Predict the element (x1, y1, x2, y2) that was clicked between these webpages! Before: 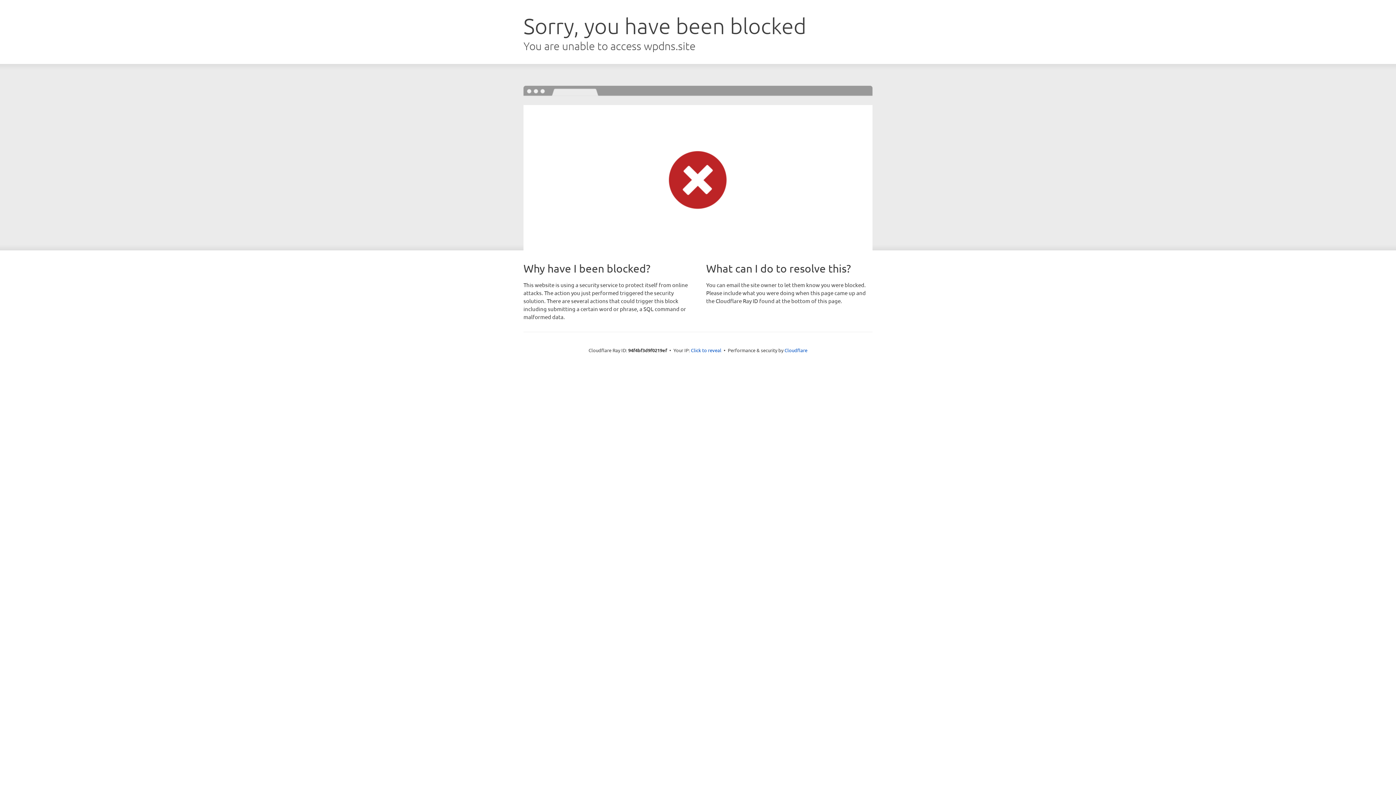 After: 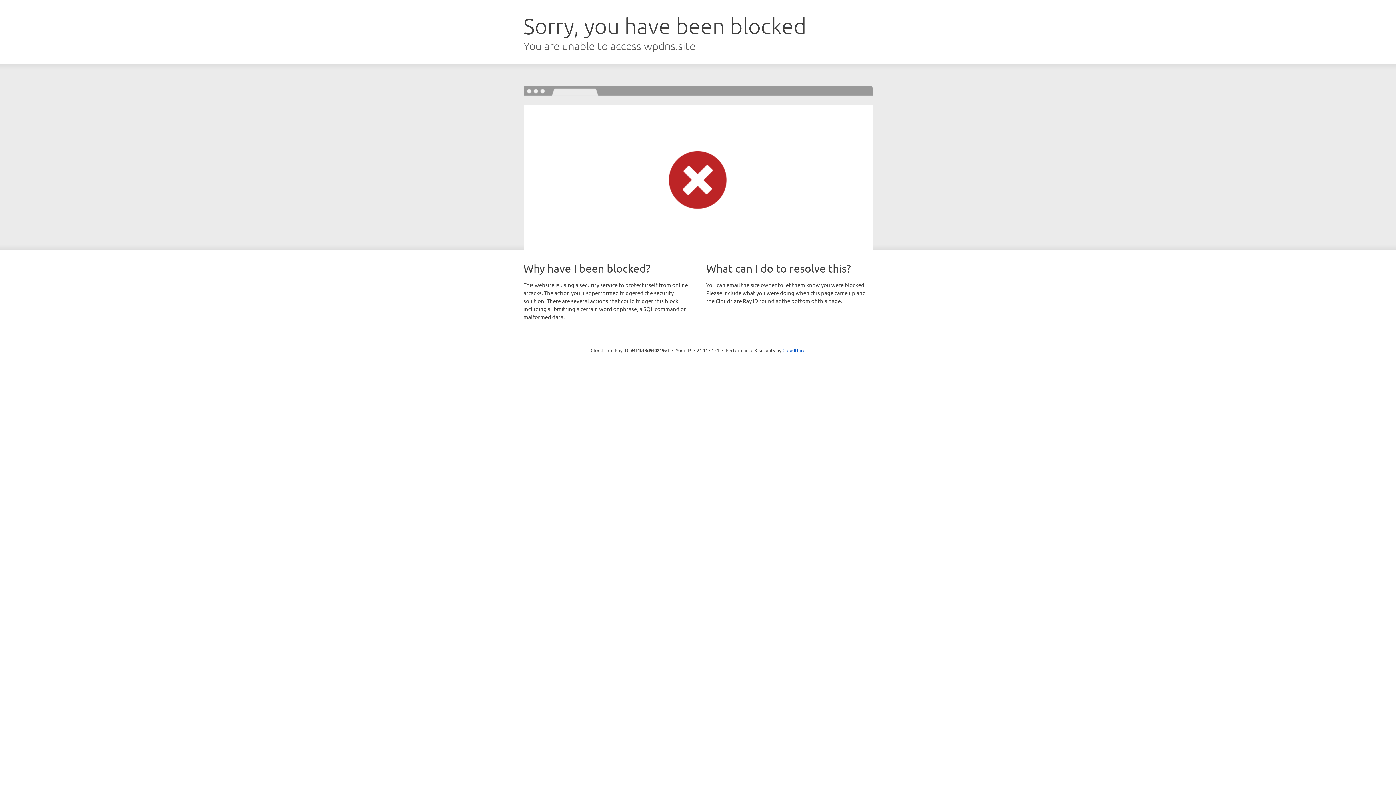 Action: bbox: (691, 346, 721, 353) label: Click to reveal